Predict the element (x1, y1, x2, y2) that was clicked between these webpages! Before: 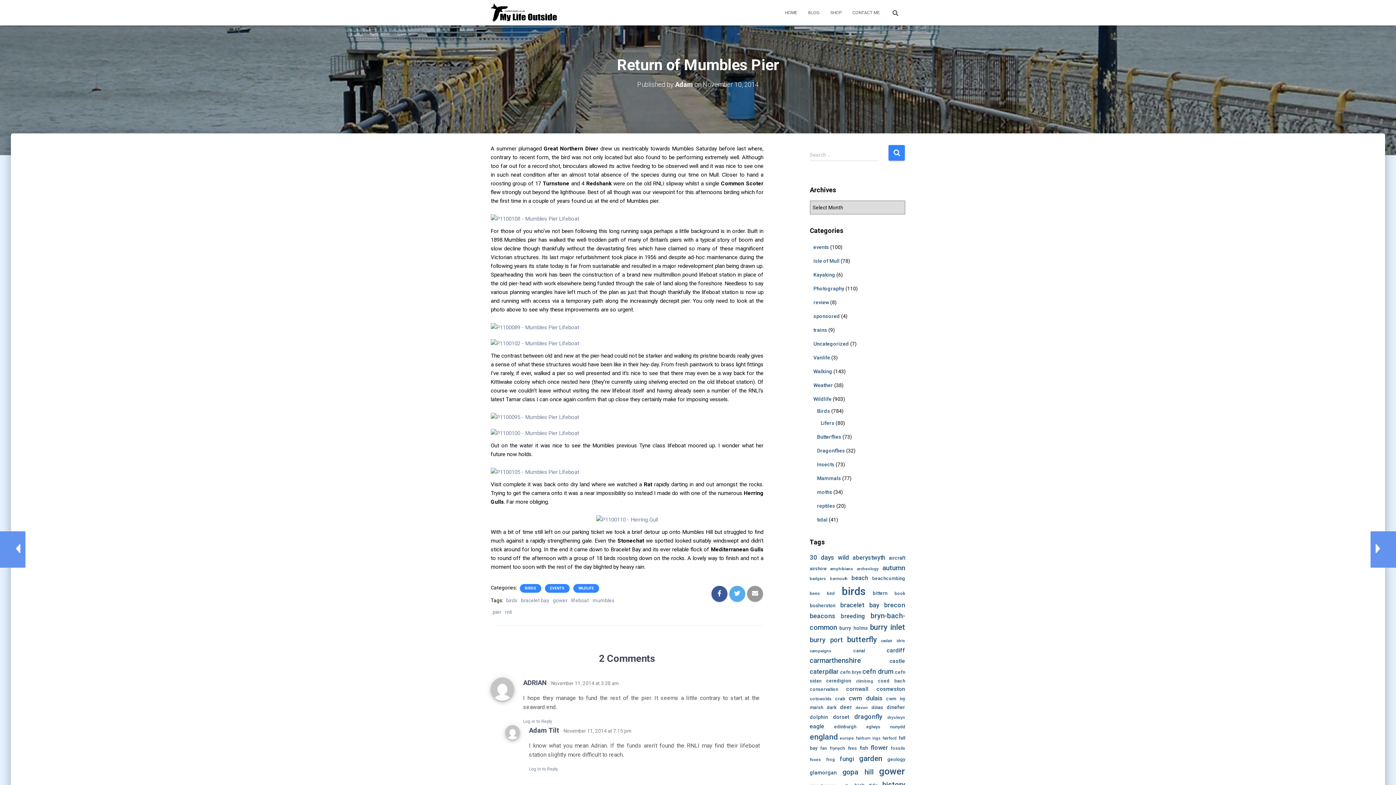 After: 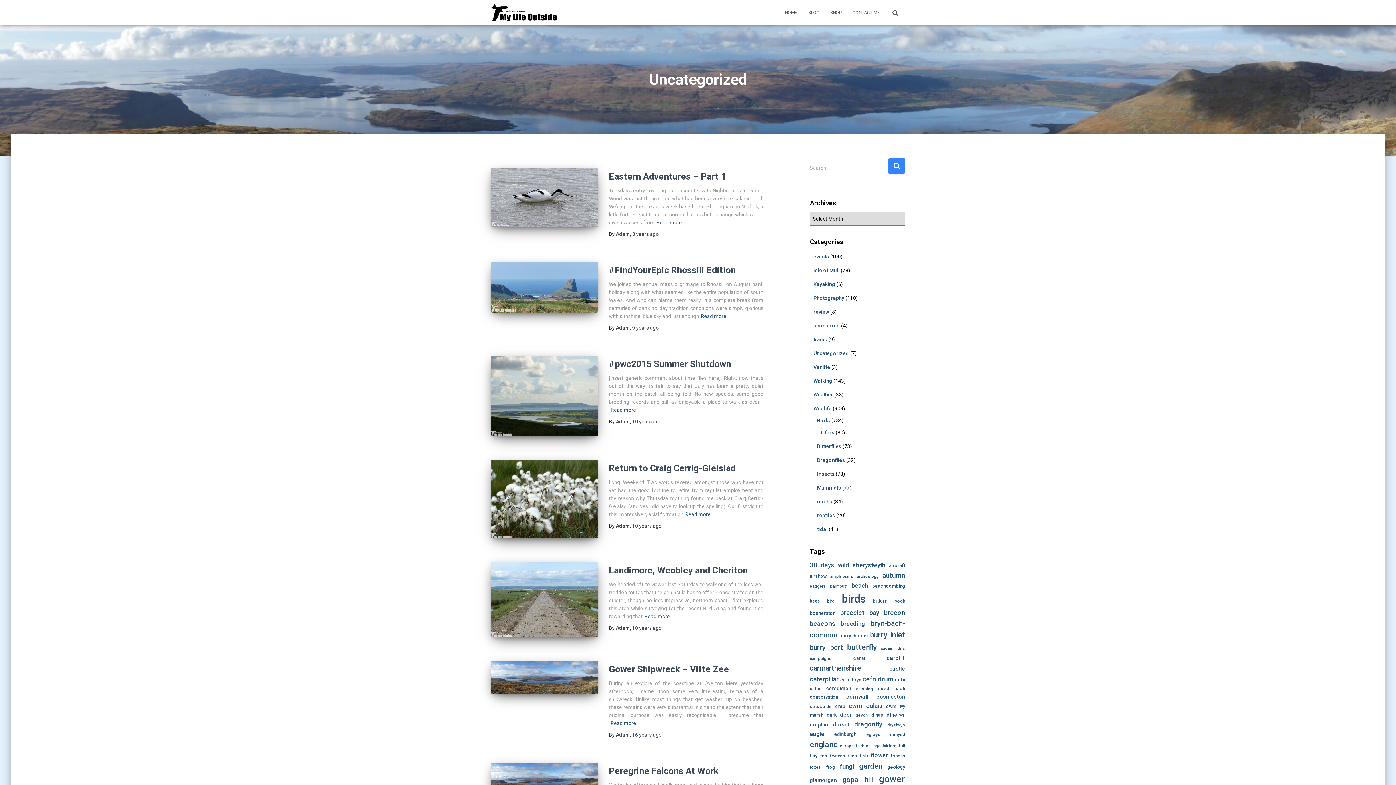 Action: bbox: (813, 341, 849, 346) label: Uncategorized